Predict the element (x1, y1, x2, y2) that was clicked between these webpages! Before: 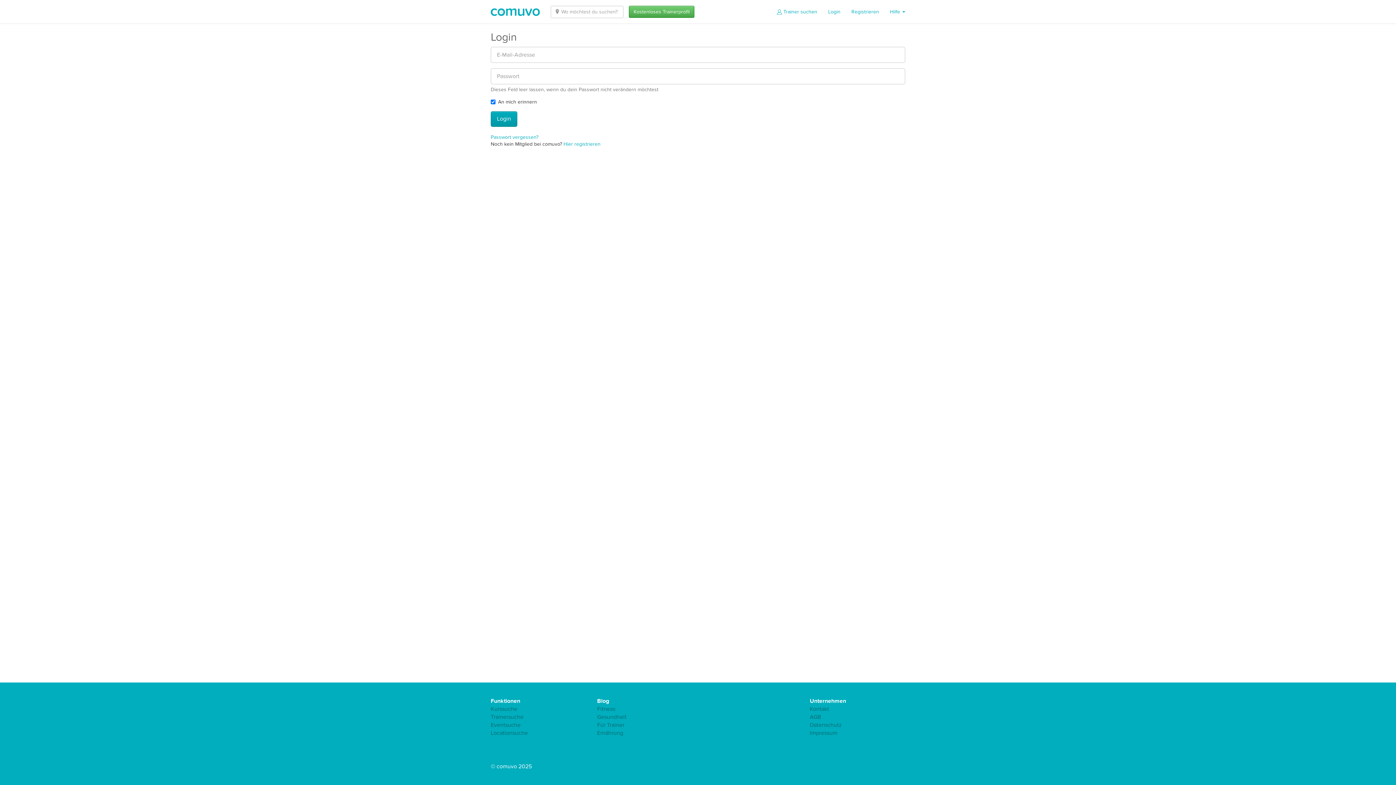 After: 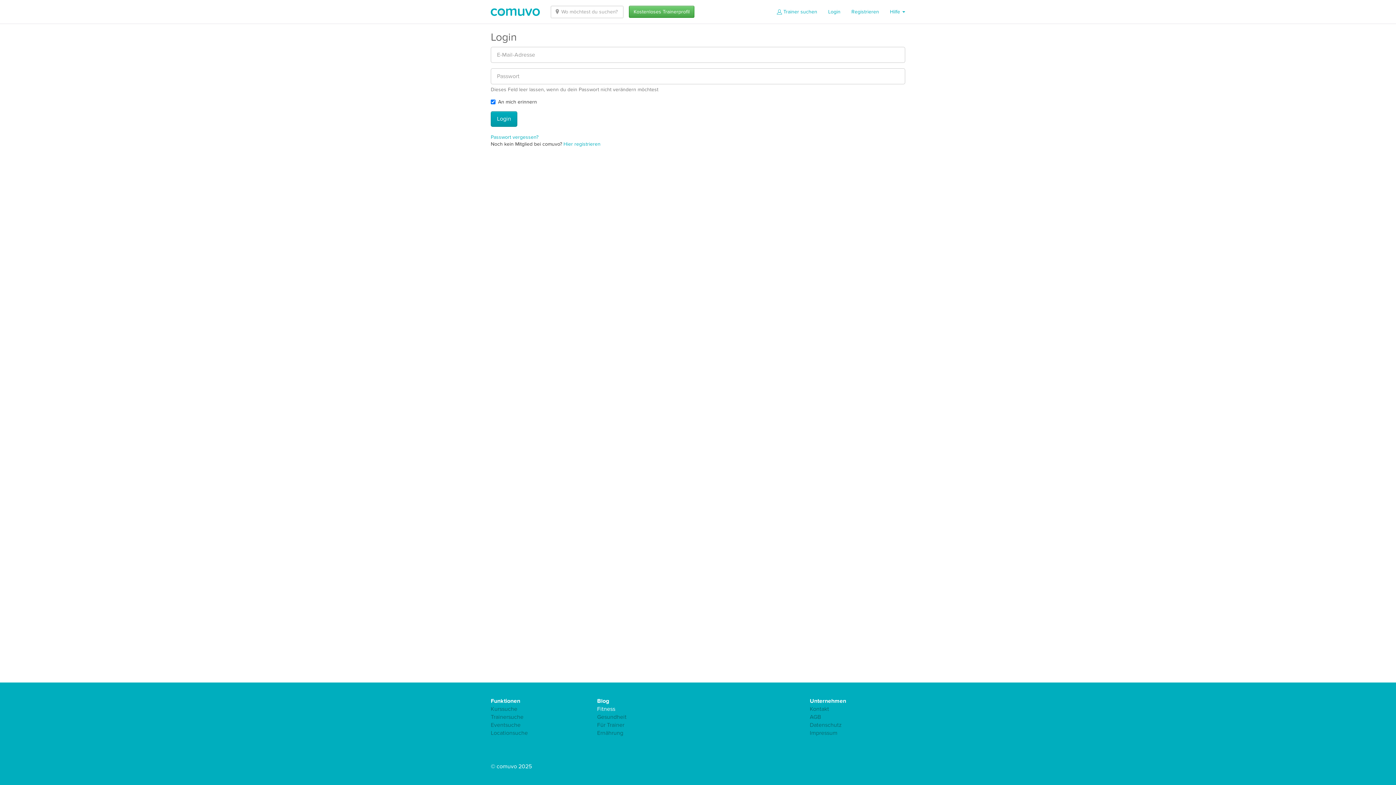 Action: label: Fitness bbox: (597, 705, 615, 713)